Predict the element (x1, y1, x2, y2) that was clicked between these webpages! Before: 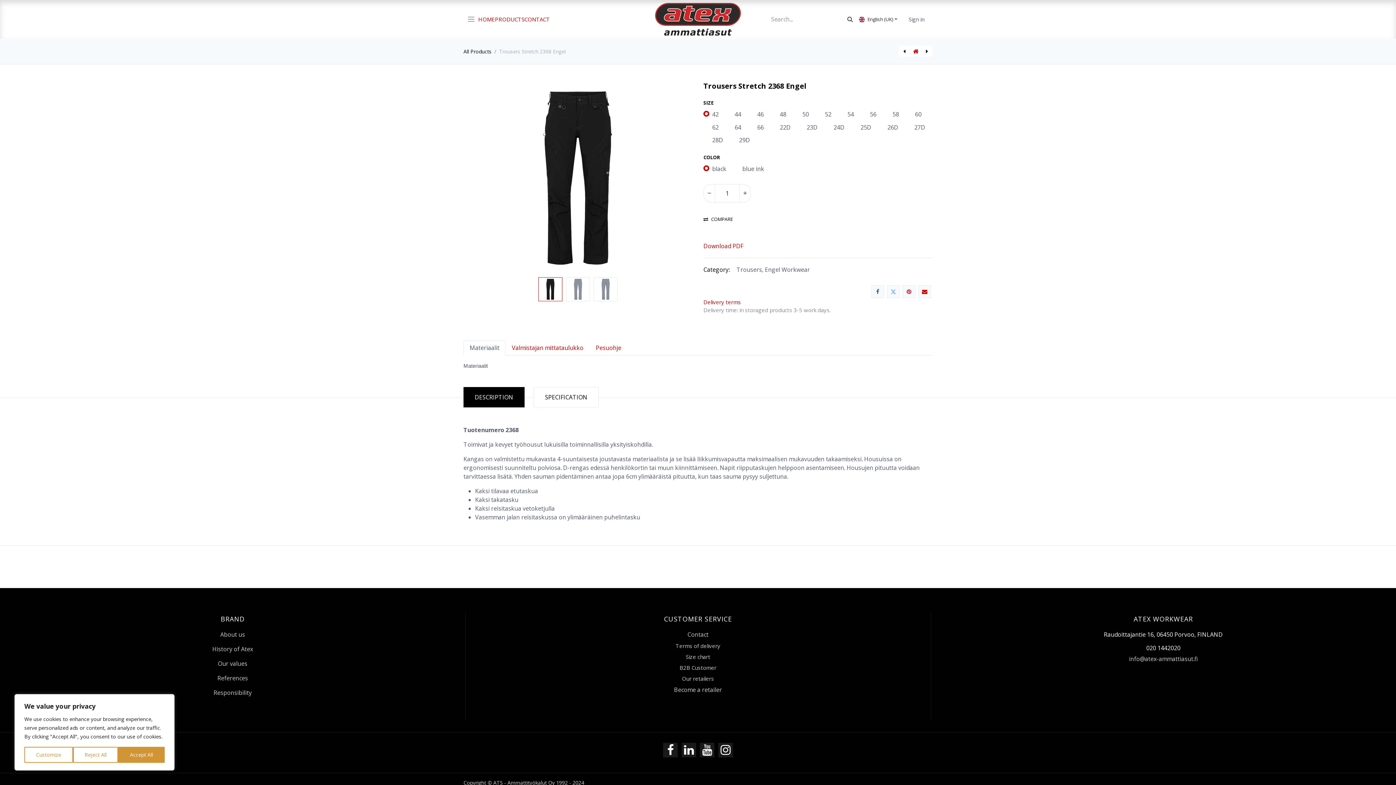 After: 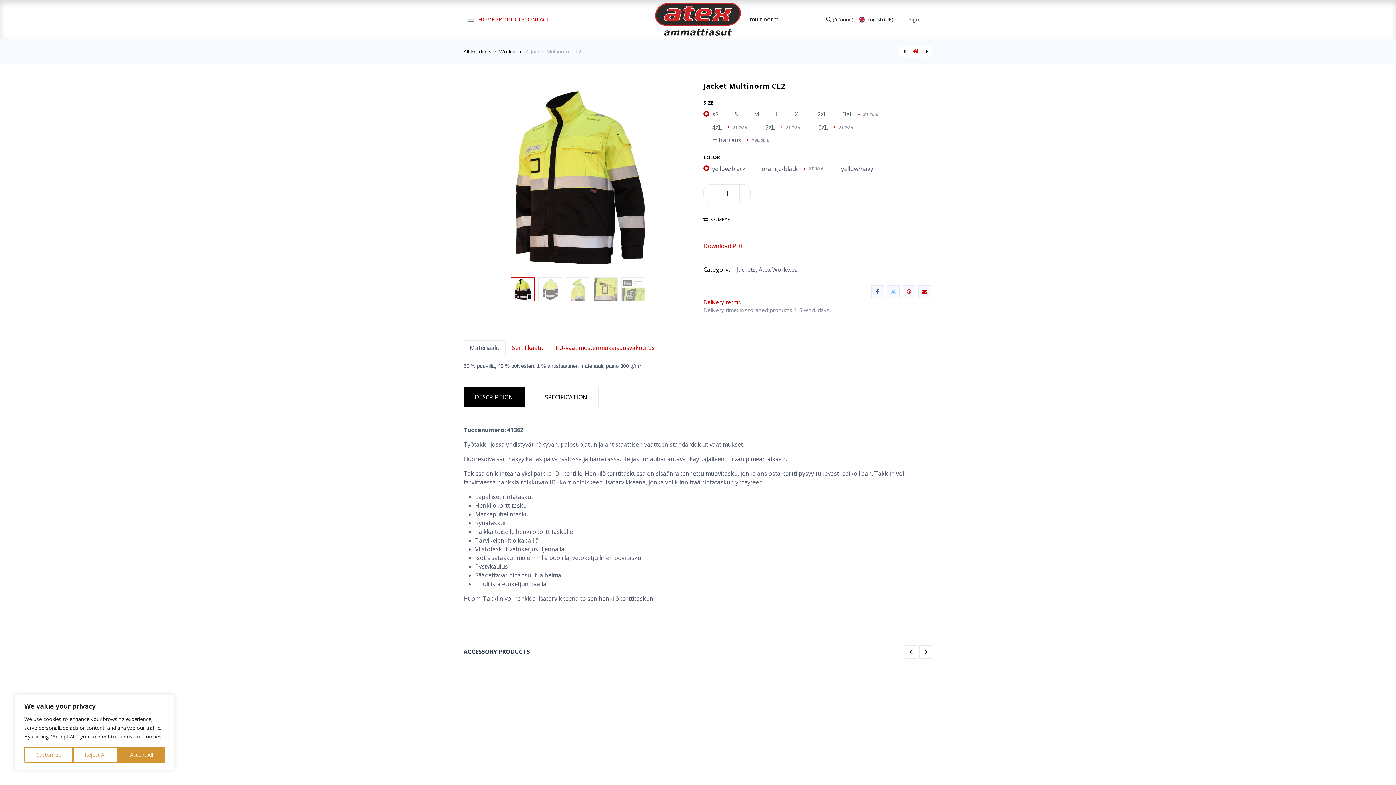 Action: bbox: (921, 45, 932, 56)